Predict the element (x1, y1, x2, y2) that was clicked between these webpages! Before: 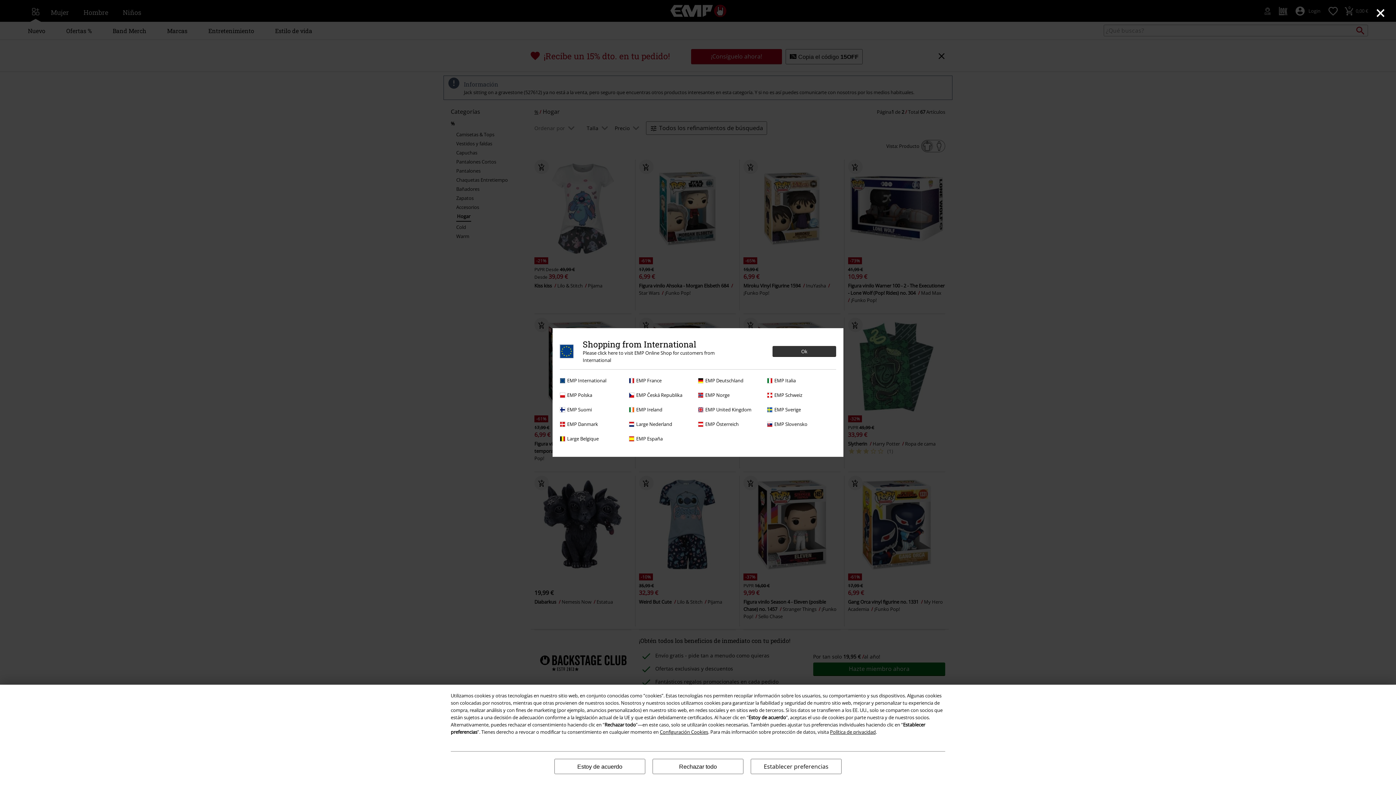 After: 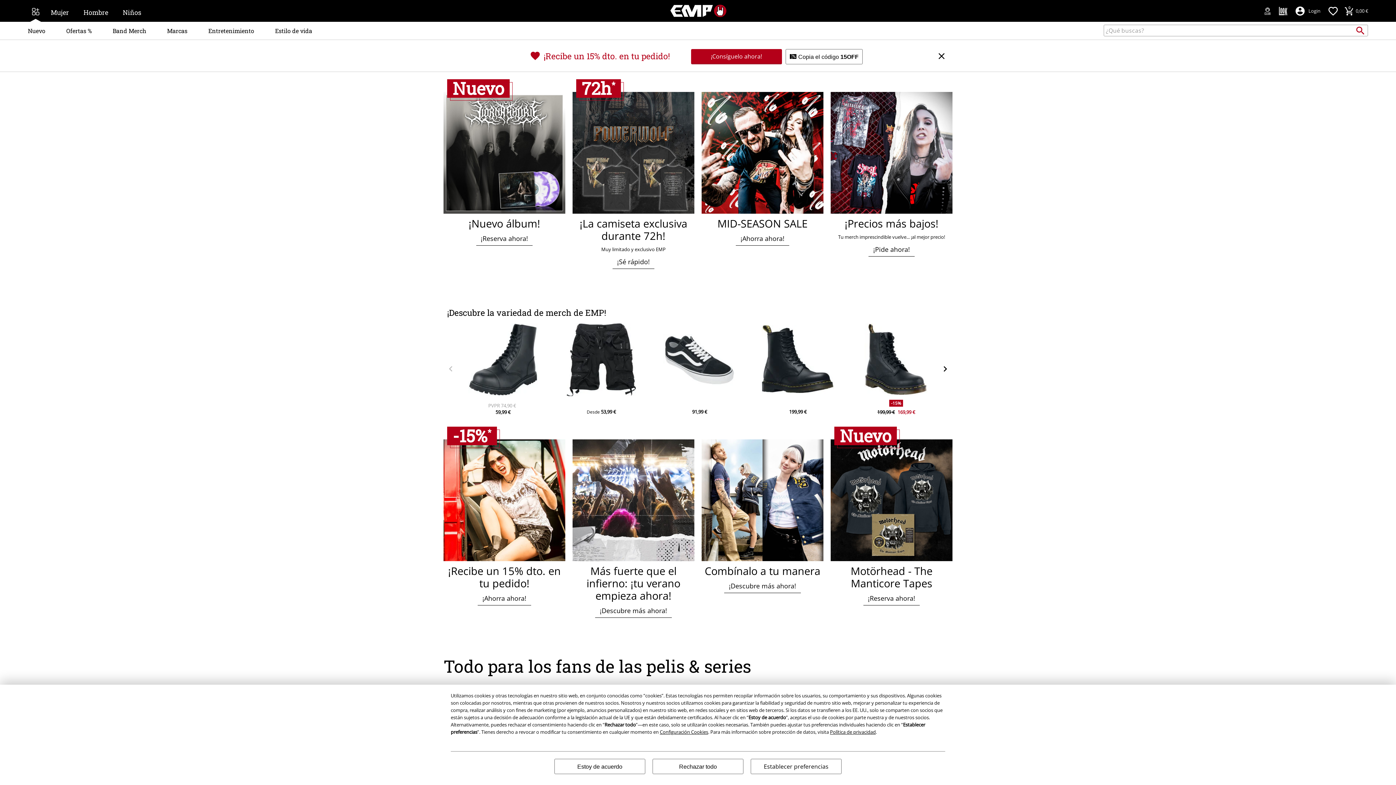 Action: label: EMP España bbox: (629, 435, 694, 442)